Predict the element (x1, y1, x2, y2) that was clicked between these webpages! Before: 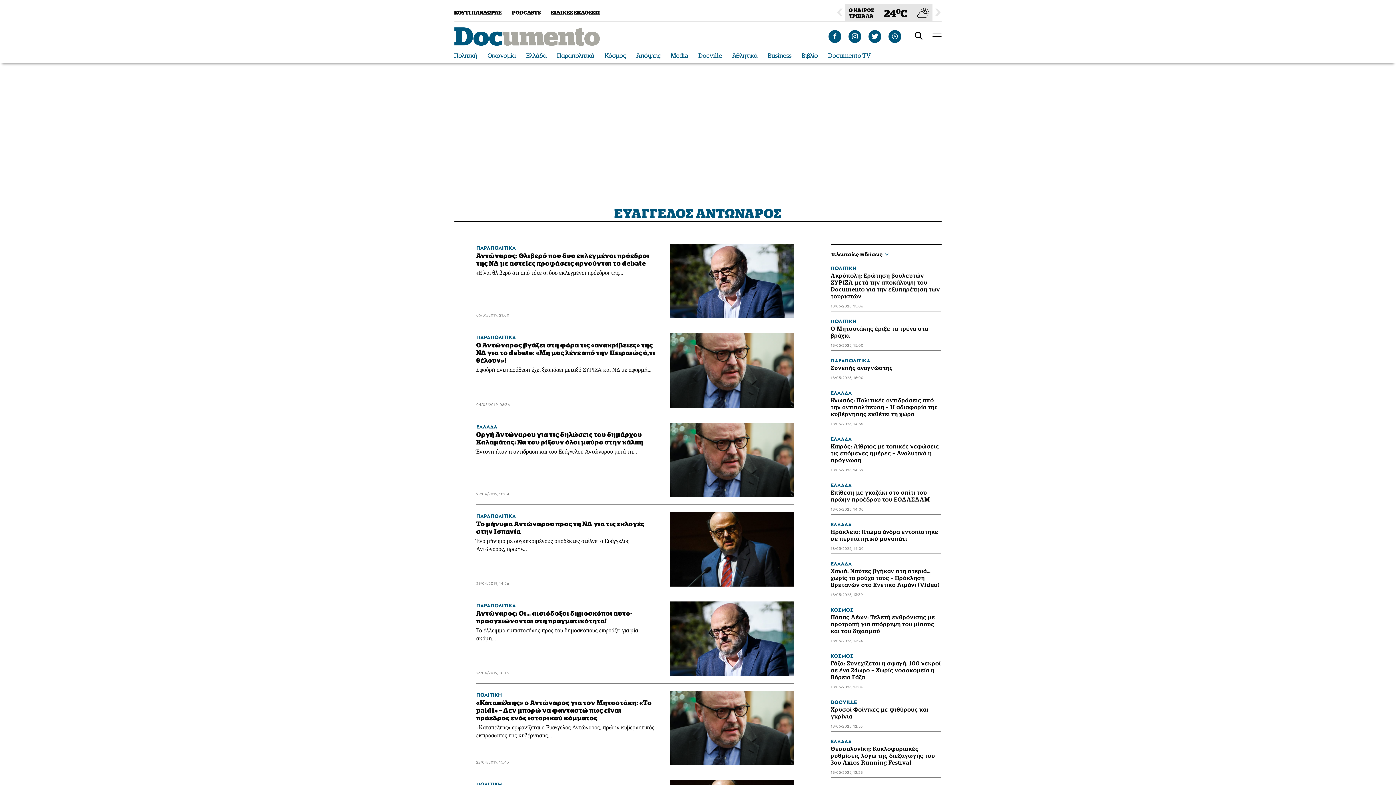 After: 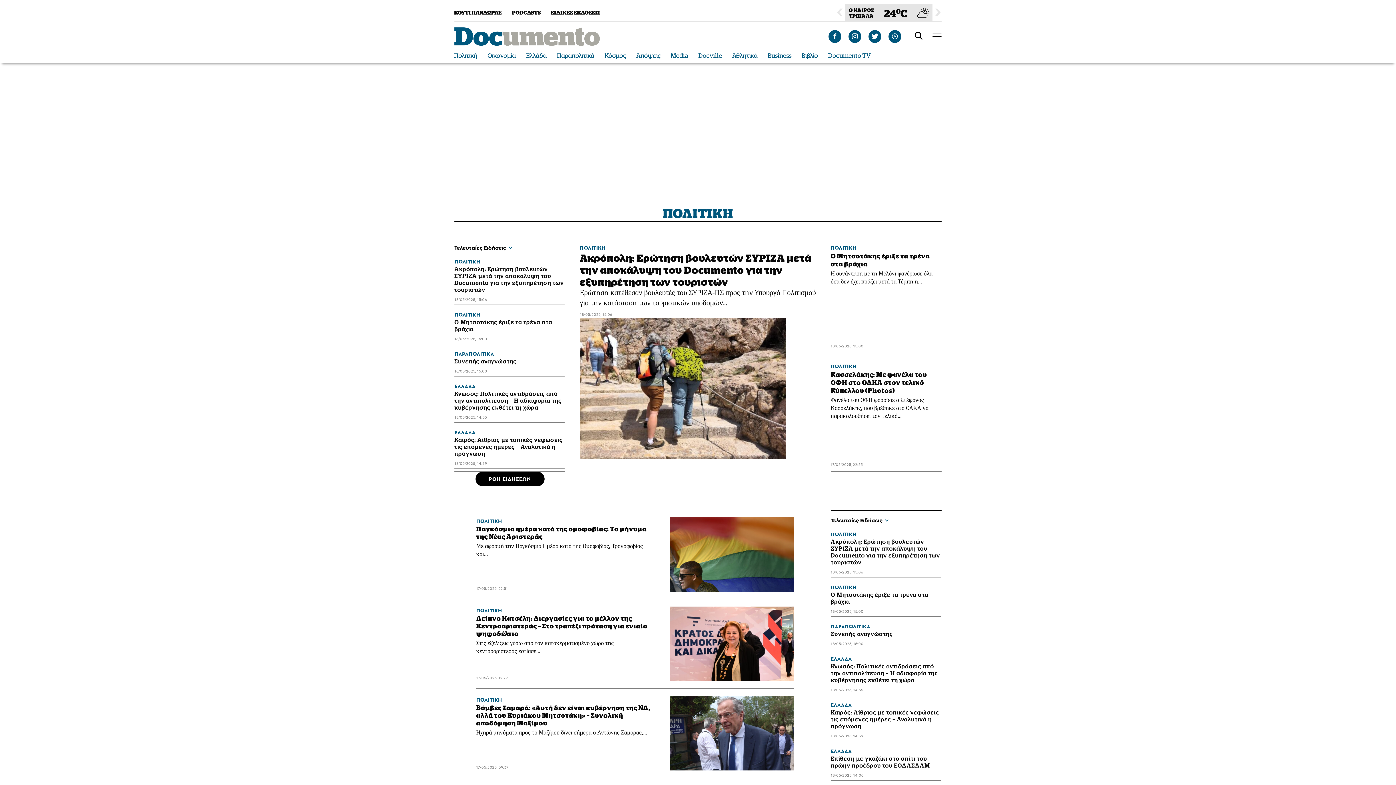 Action: bbox: (476, 780, 502, 788) label: ΠΟΛΙΤΙΚΗ